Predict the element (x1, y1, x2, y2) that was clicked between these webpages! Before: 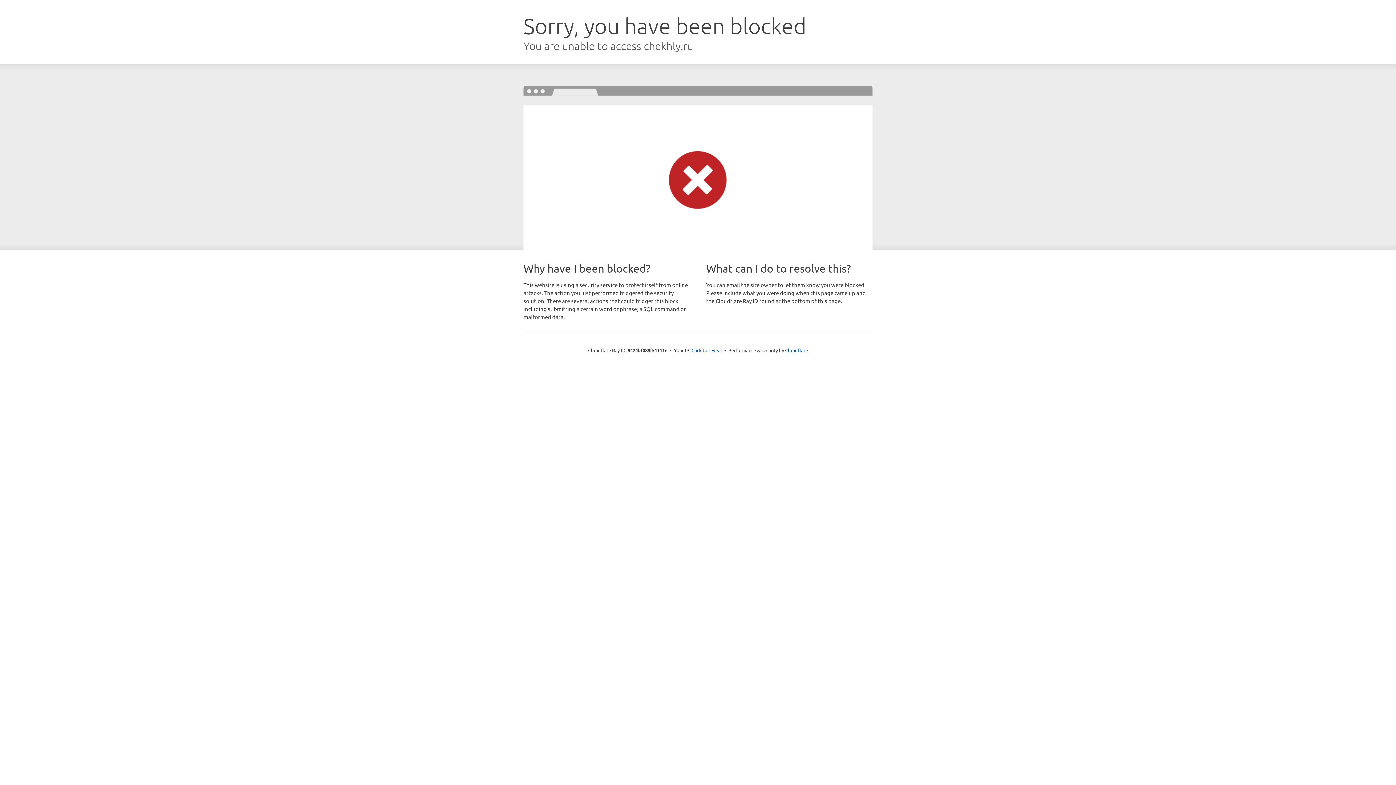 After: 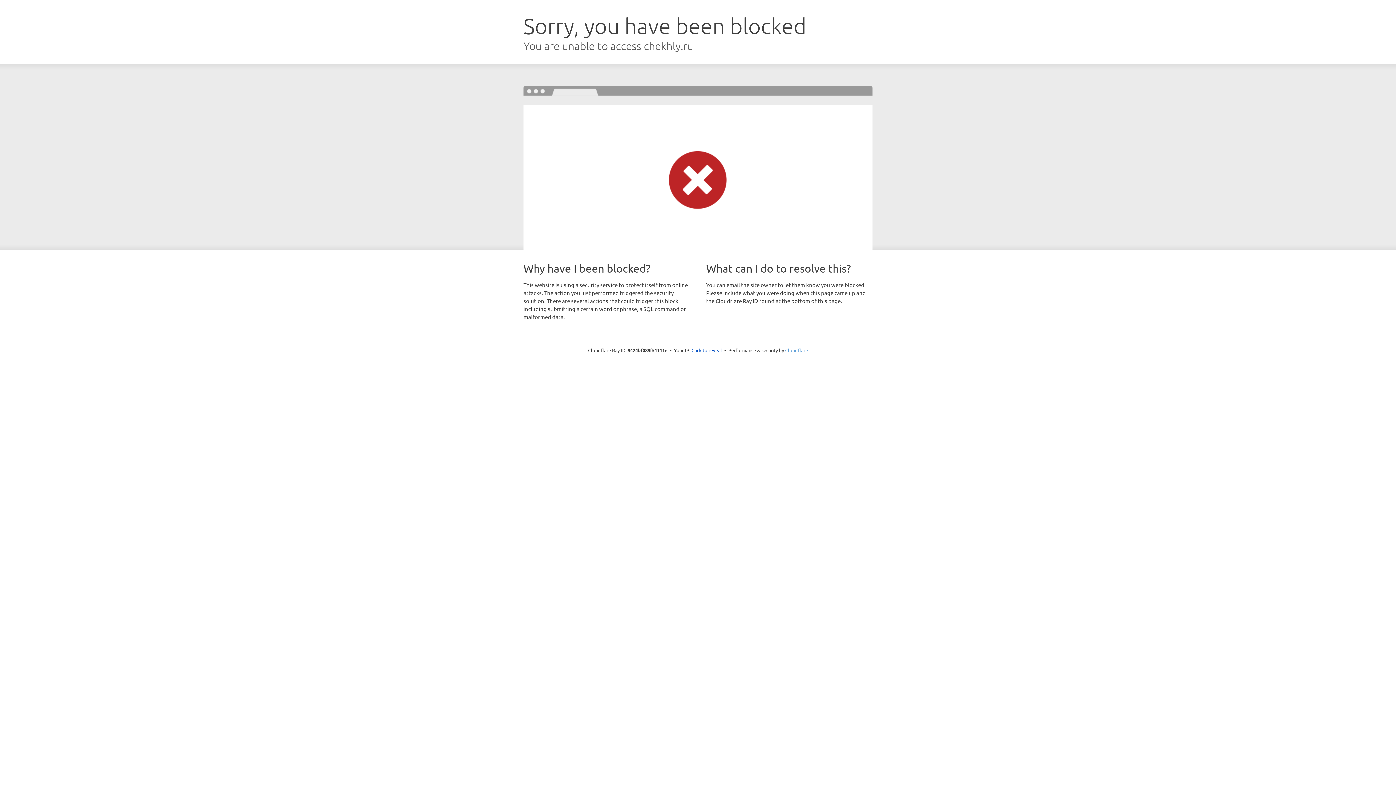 Action: bbox: (785, 347, 808, 353) label: Cloudflare